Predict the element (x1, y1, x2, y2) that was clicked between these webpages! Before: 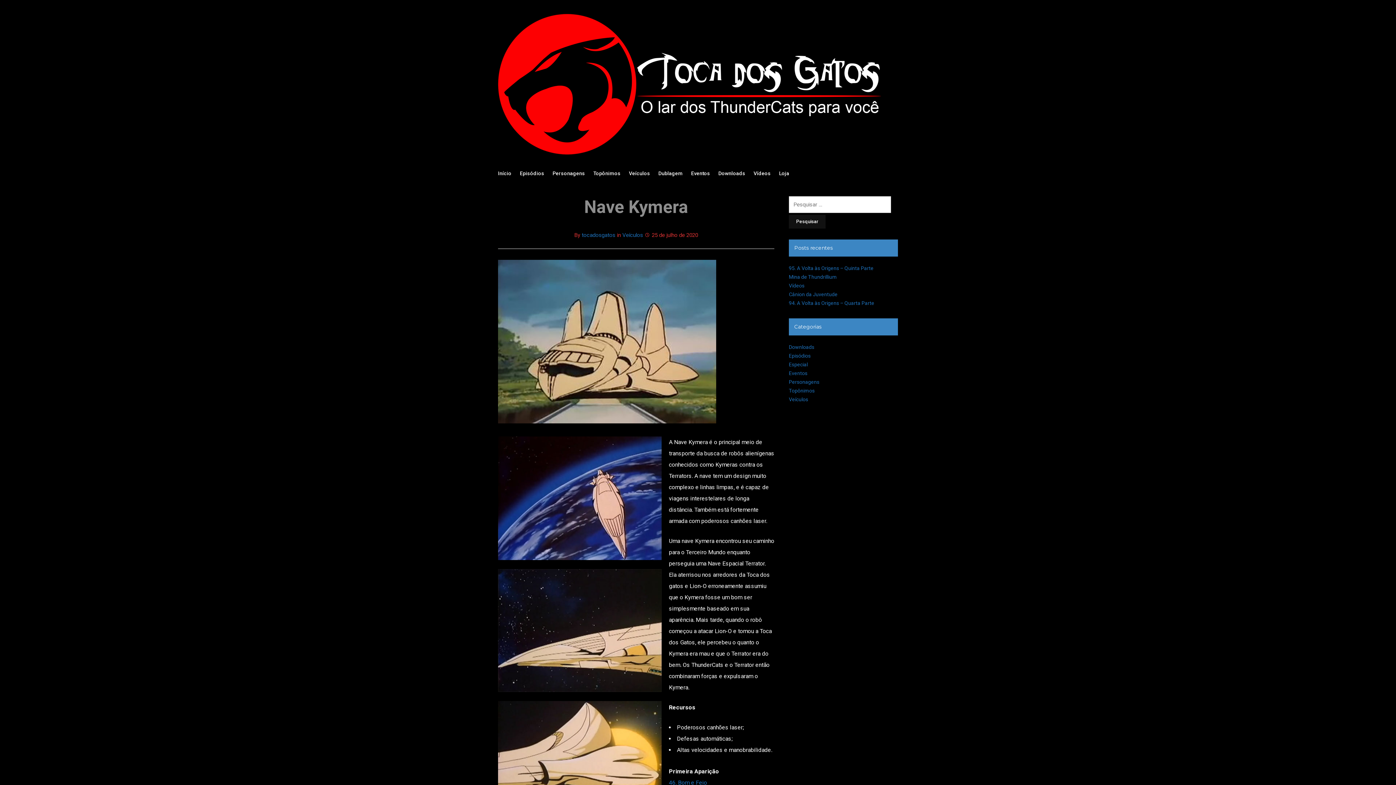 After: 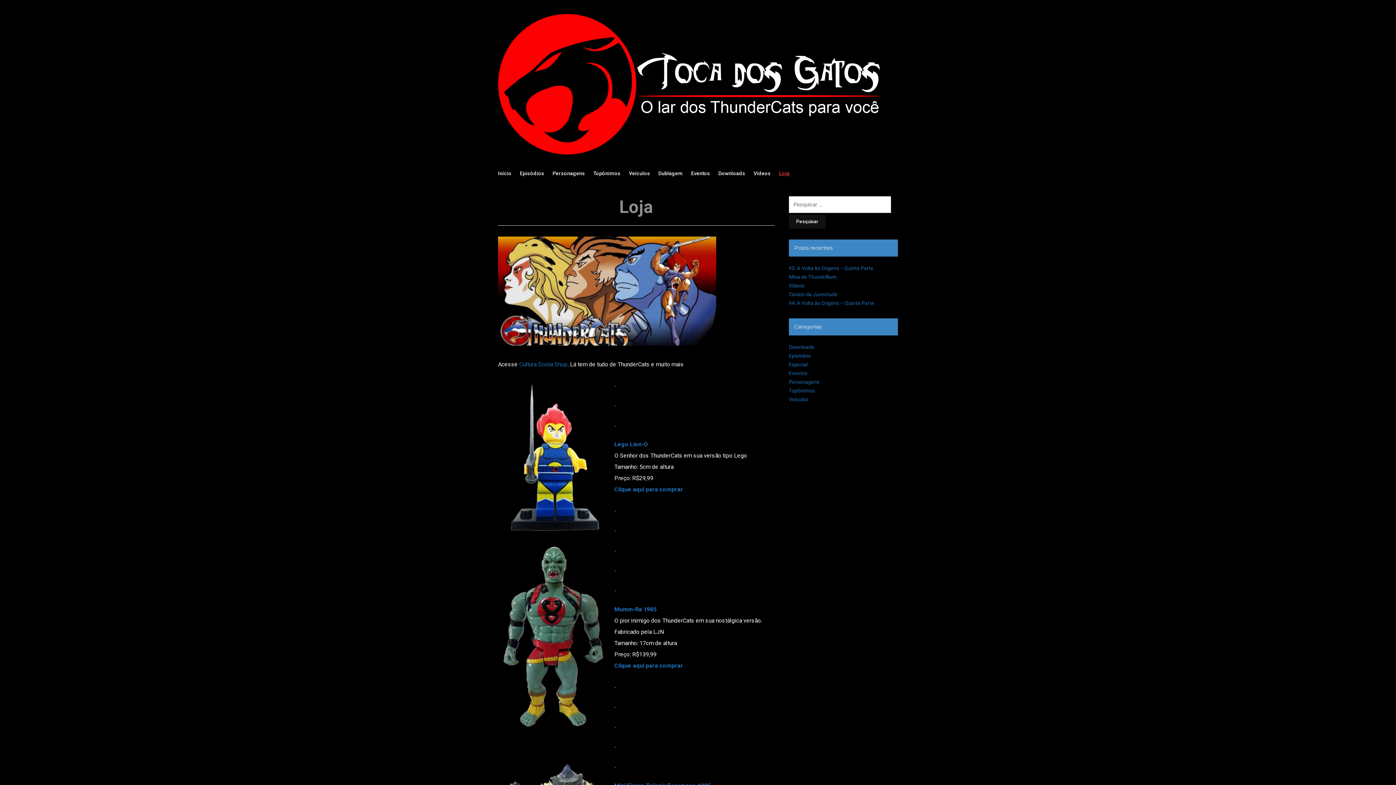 Action: bbox: (779, 165, 789, 181) label: Loja